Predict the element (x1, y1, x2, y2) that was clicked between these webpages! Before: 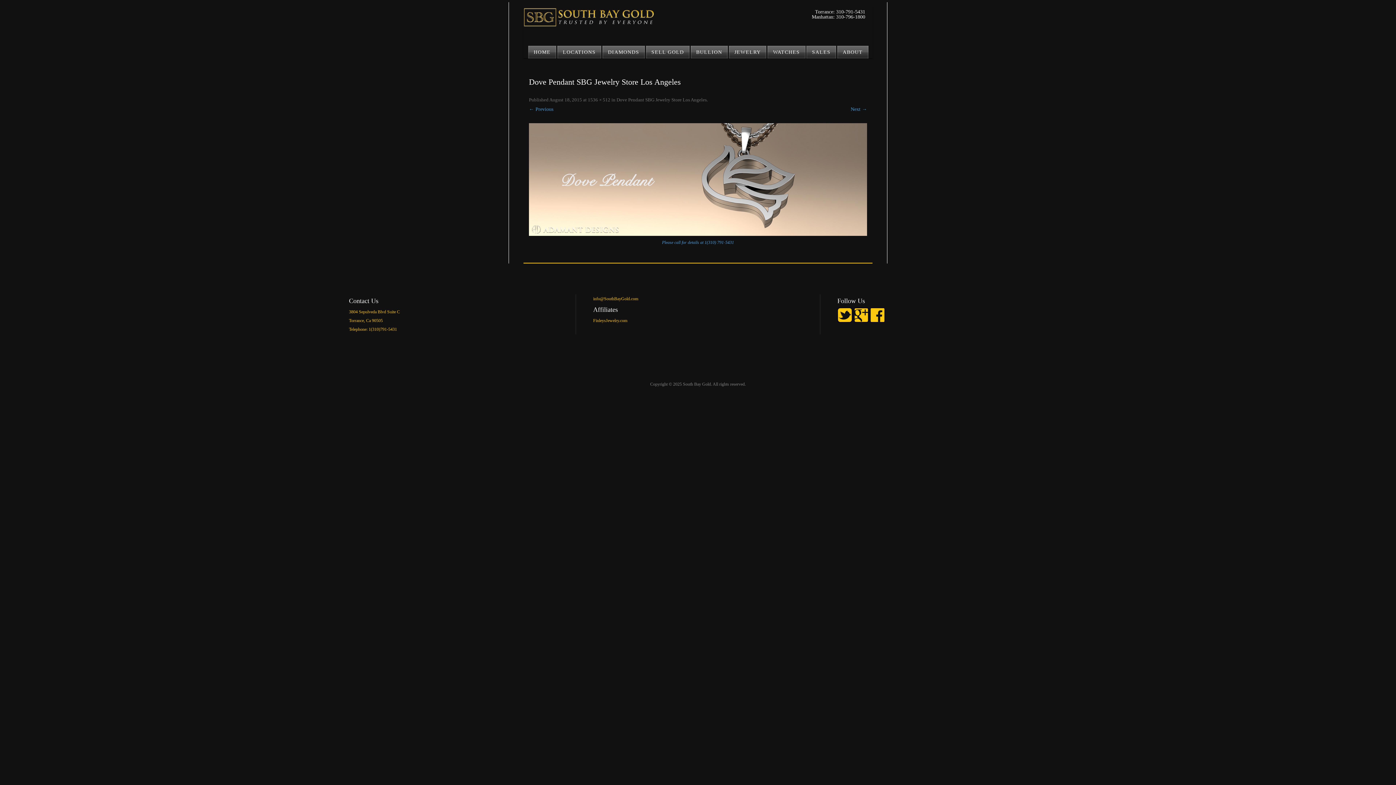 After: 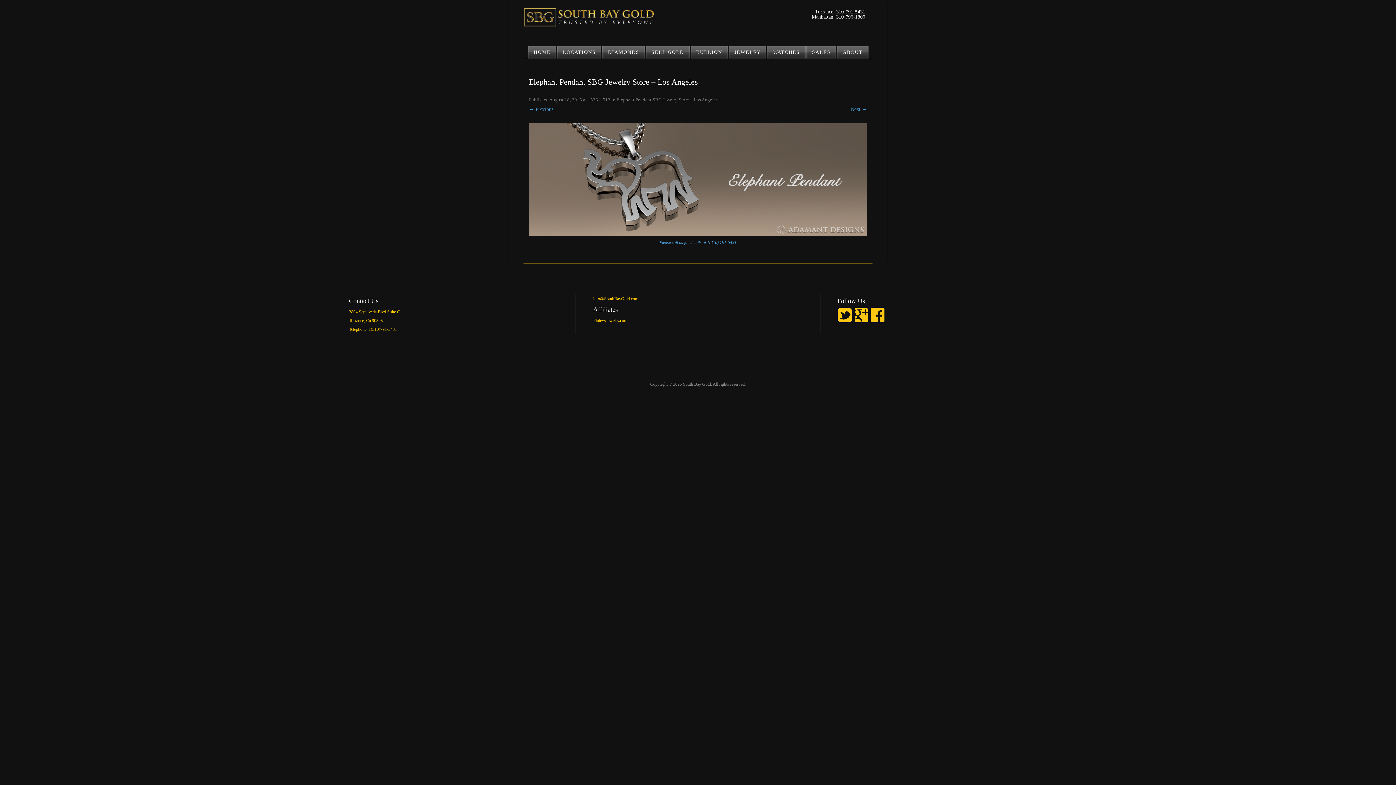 Action: bbox: (850, 106, 867, 111) label: Next →